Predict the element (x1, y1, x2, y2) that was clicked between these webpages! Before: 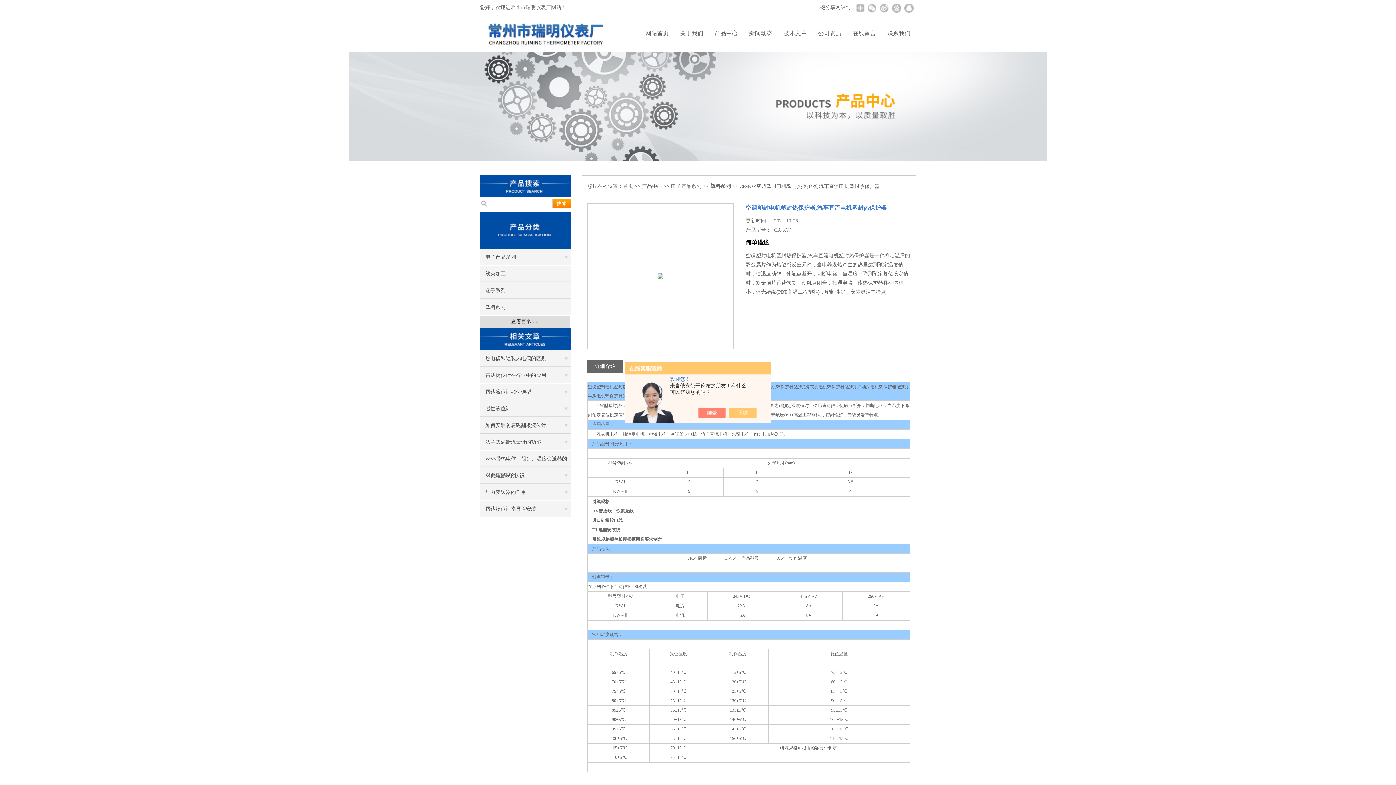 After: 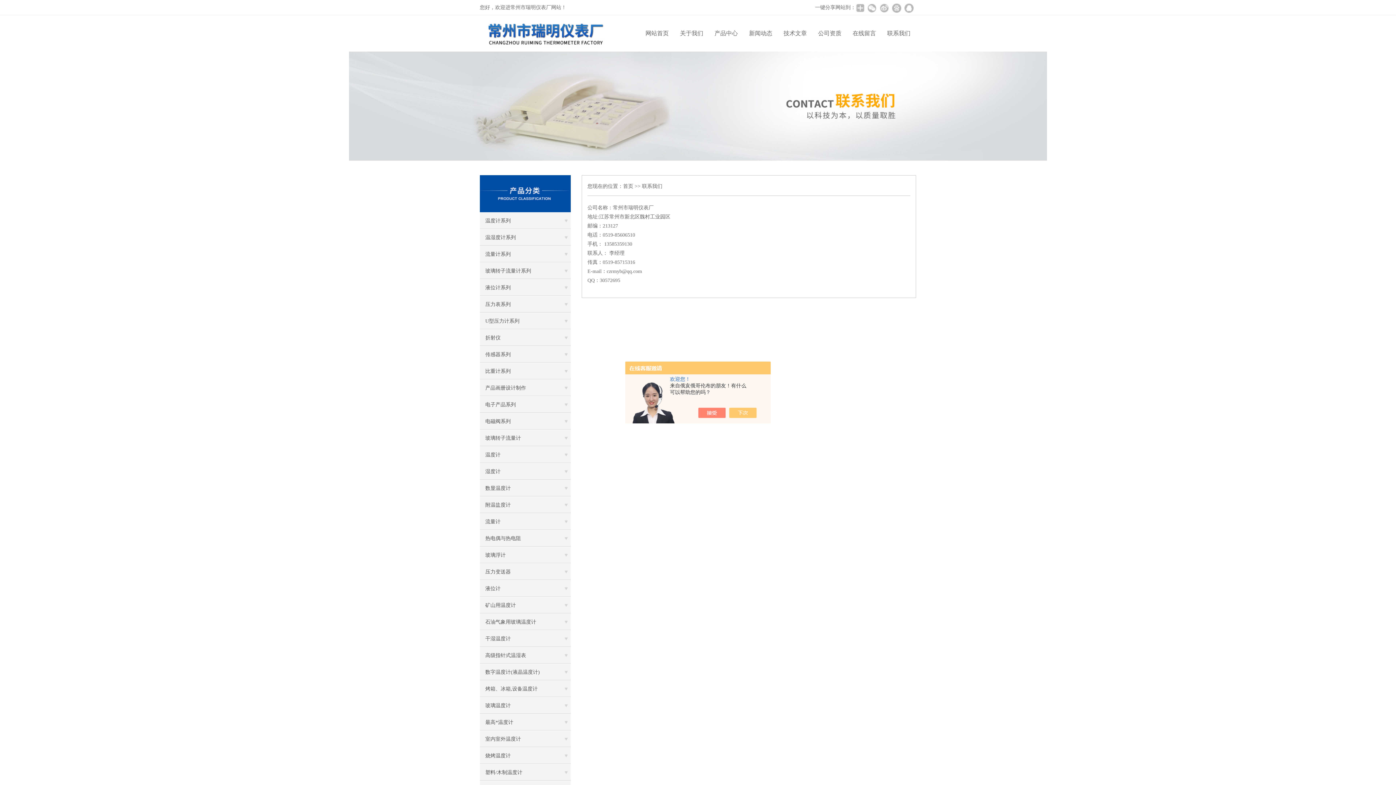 Action: label: 联系我们 bbox: (881, 15, 916, 51)